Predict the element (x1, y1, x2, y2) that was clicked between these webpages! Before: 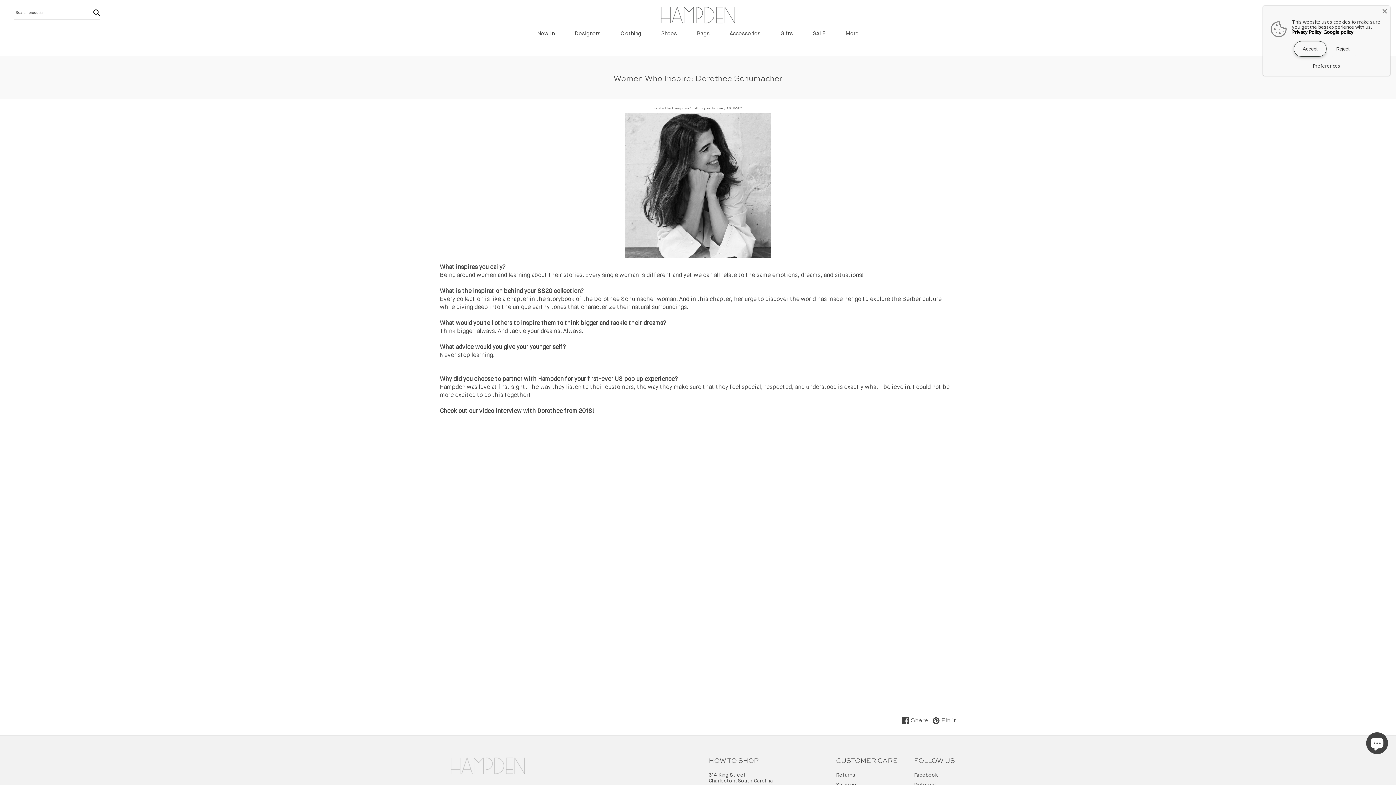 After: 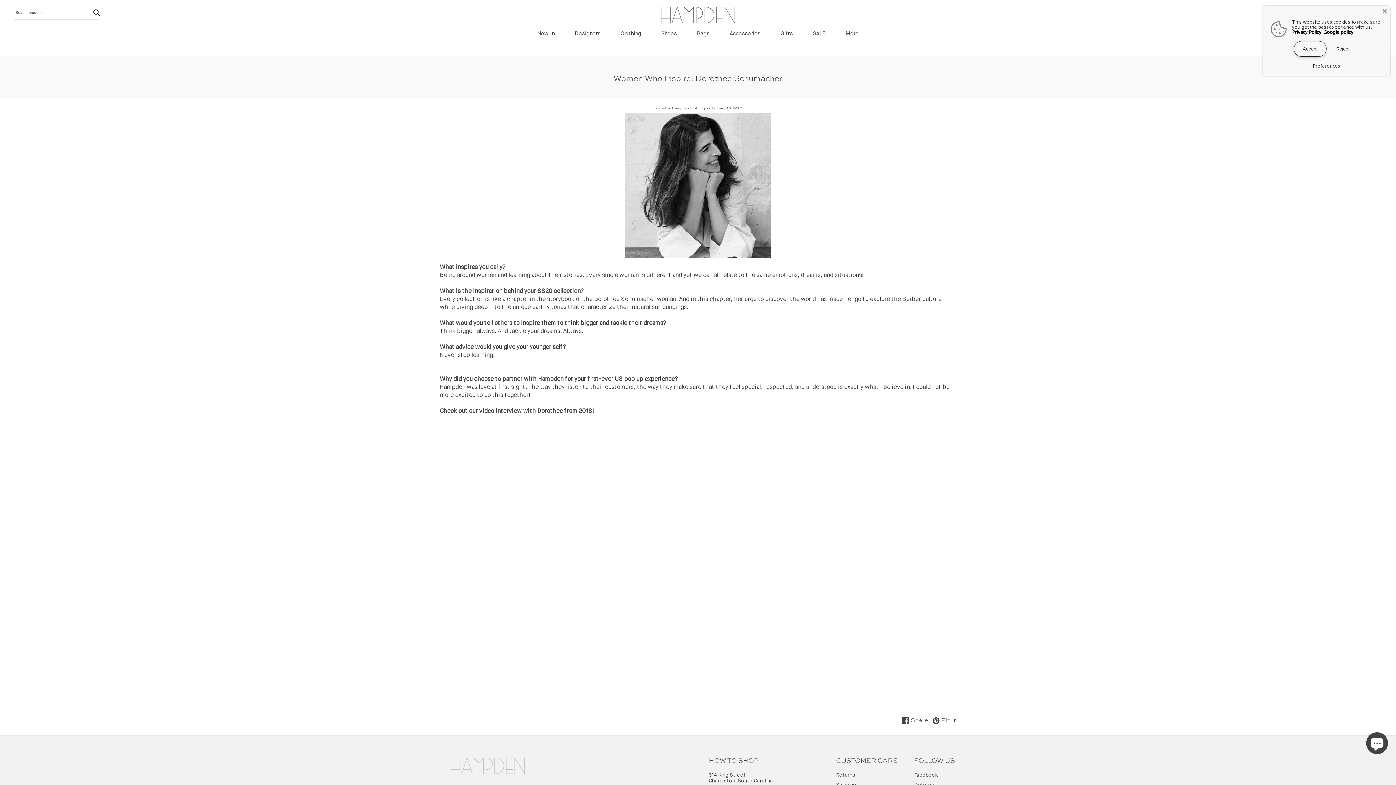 Action: bbox: (902, 718, 929, 723) label:  Share 
Share on Facebook